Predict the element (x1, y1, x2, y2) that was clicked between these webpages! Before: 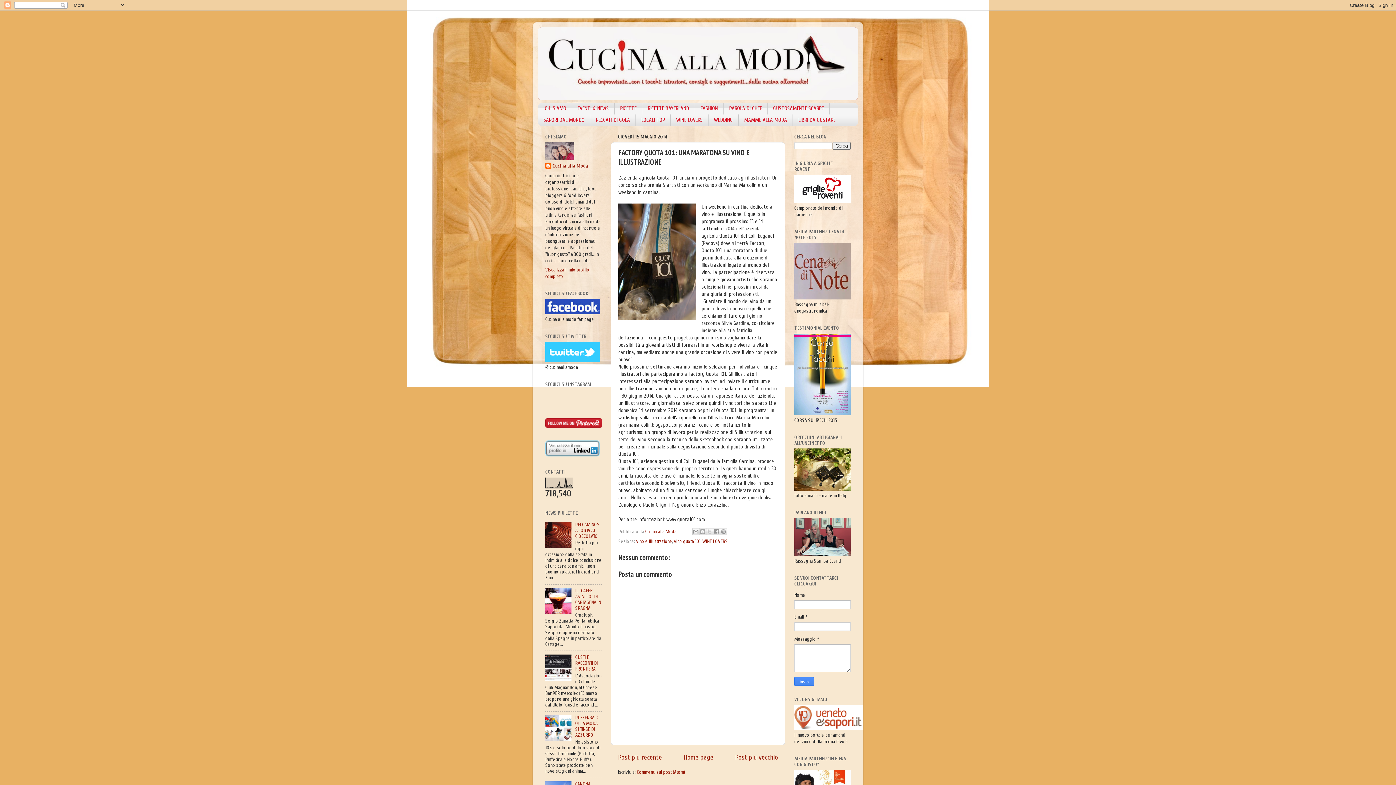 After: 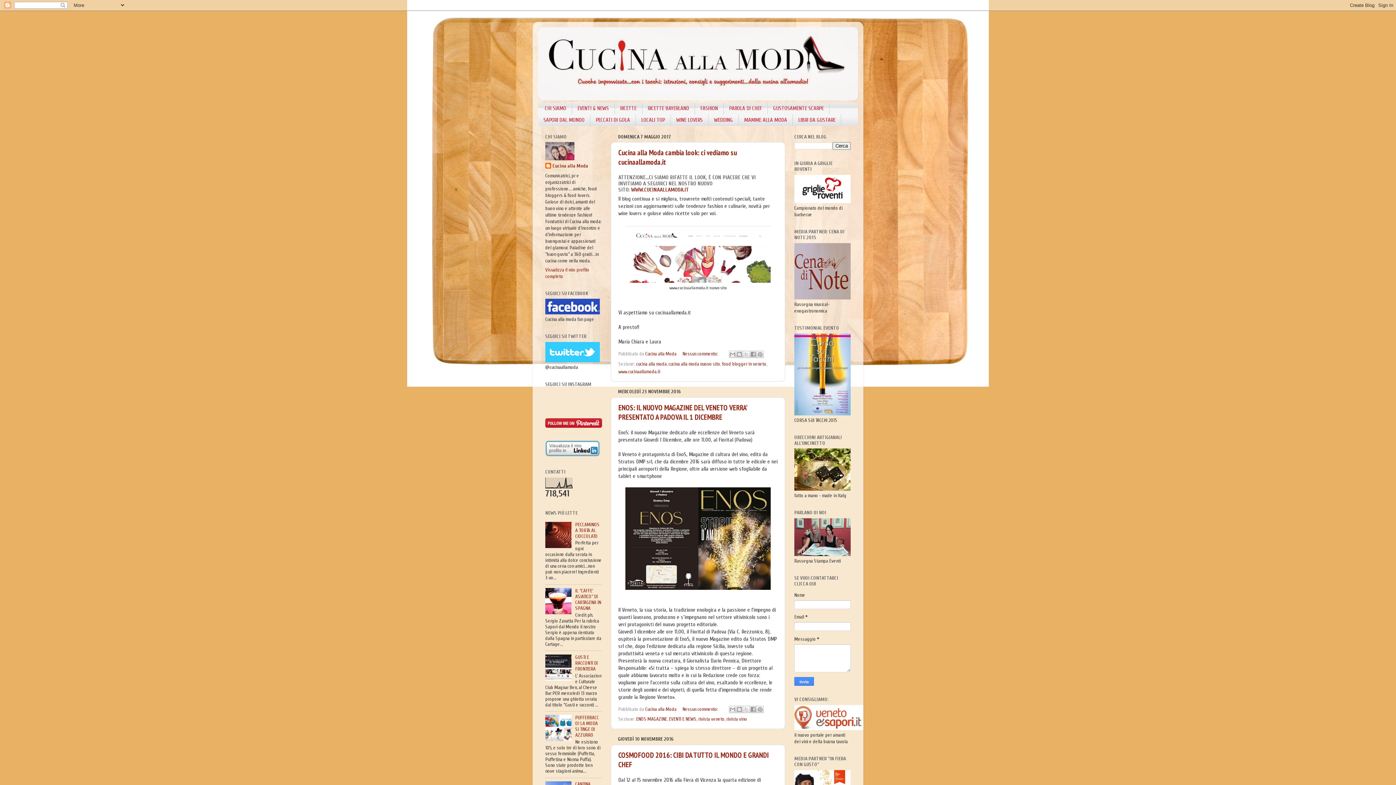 Action: bbox: (538, 27, 858, 100)